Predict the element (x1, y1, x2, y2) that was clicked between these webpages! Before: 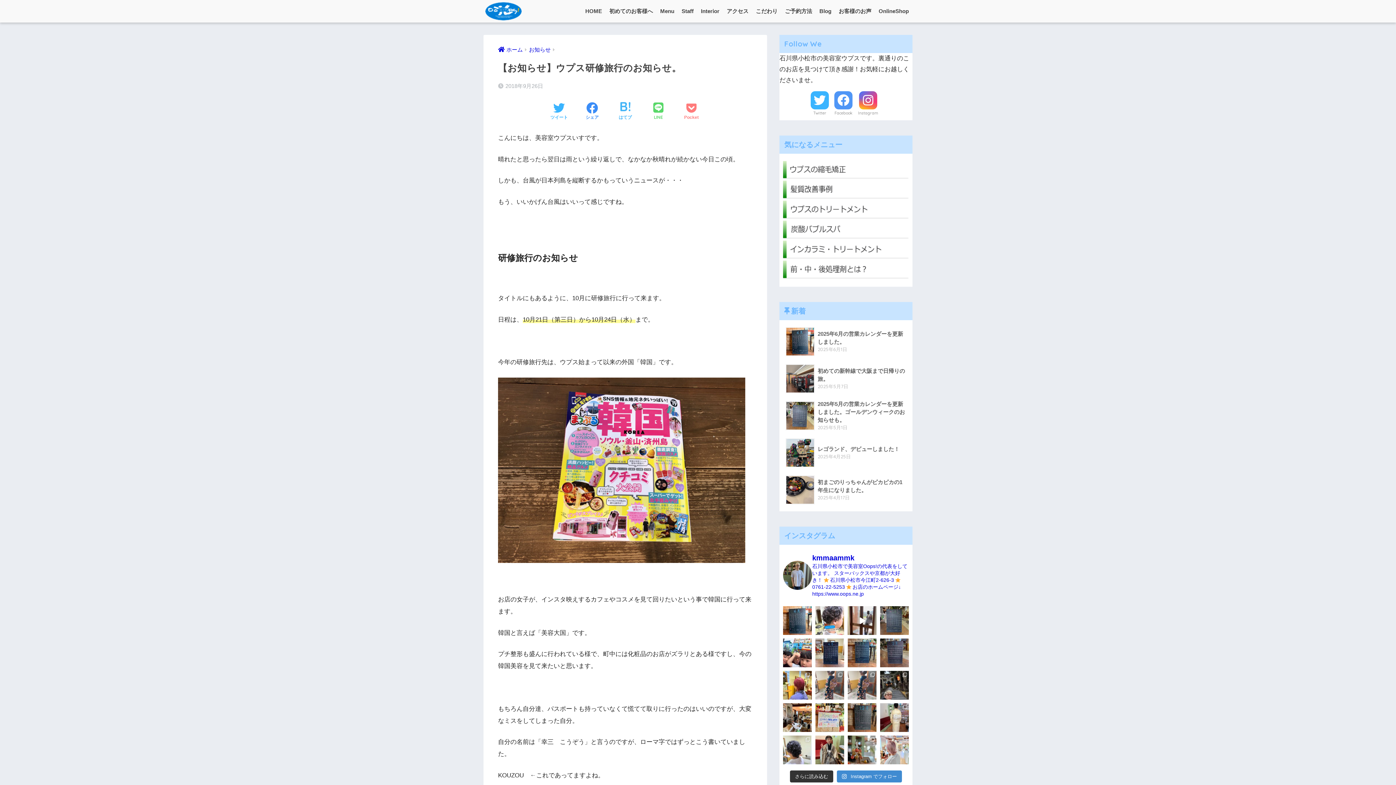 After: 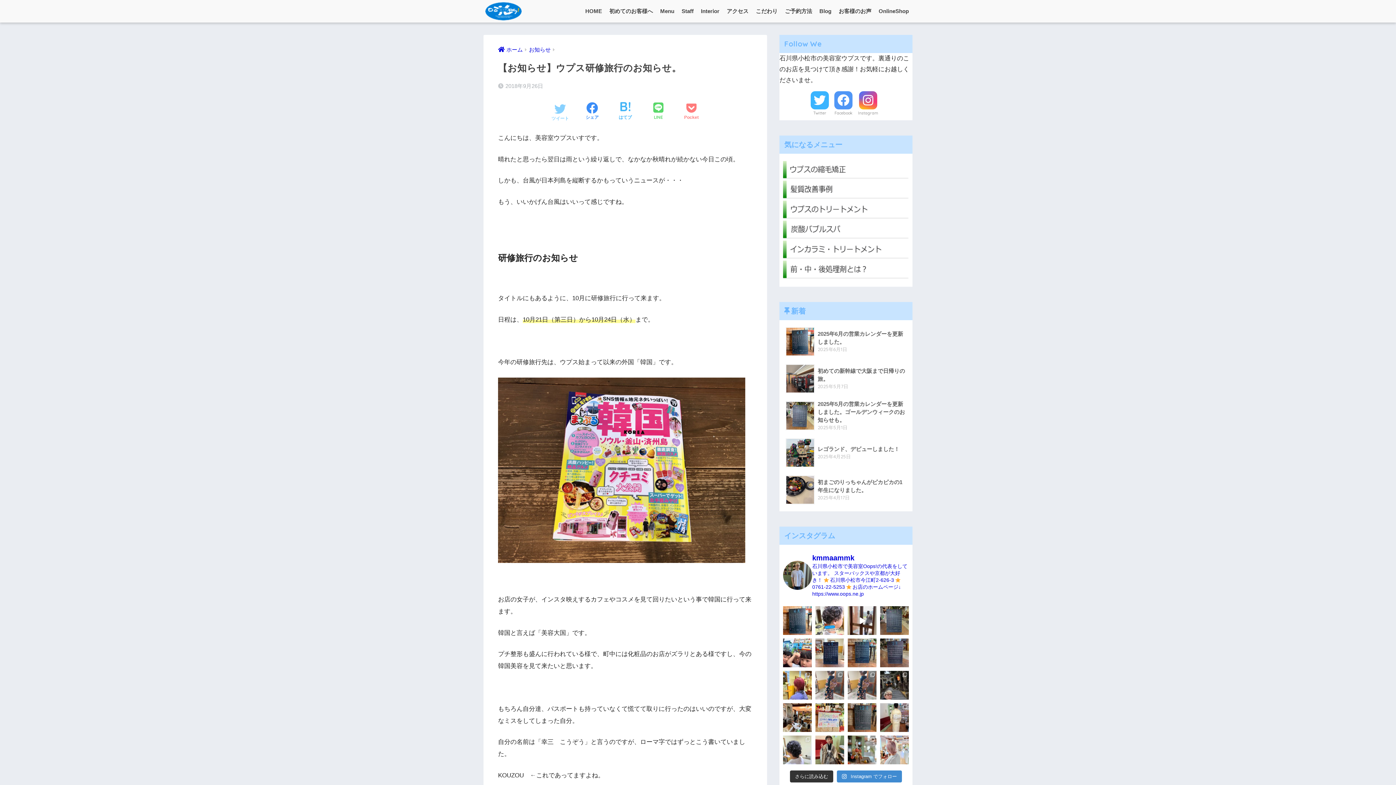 Action: label: Twitterでシェアする bbox: (550, 102, 567, 121)